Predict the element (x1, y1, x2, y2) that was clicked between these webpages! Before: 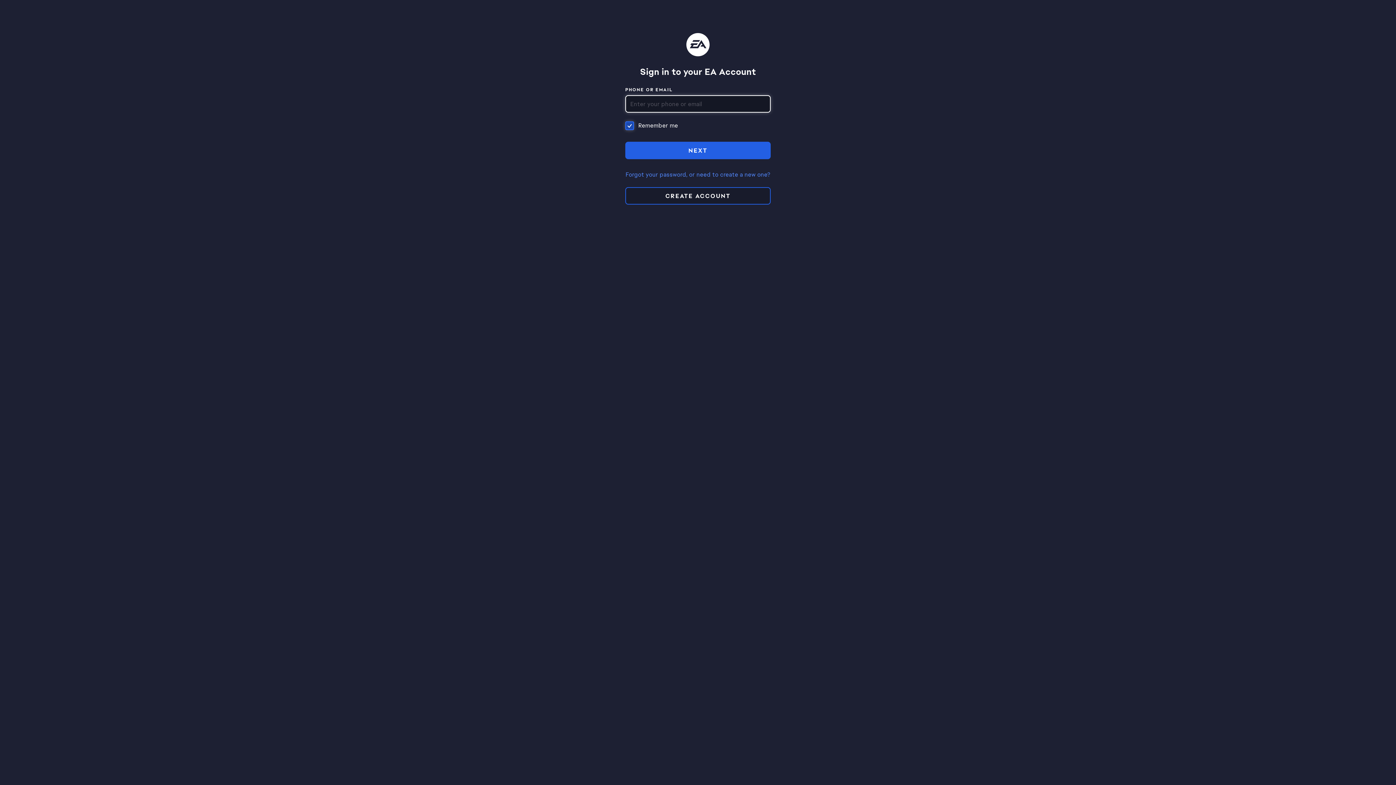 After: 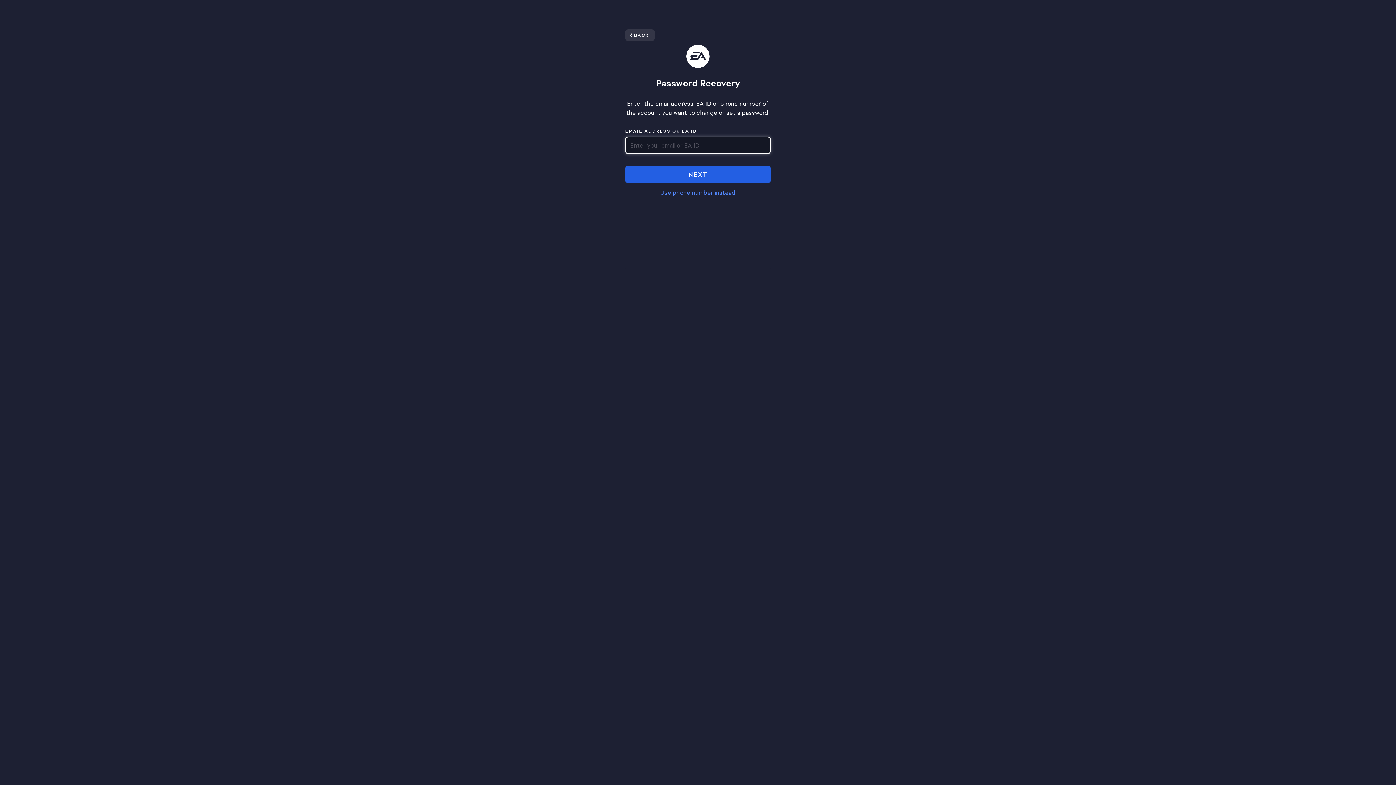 Action: label: Forgot your password, or need to create a new one? bbox: (625, 171, 770, 178)